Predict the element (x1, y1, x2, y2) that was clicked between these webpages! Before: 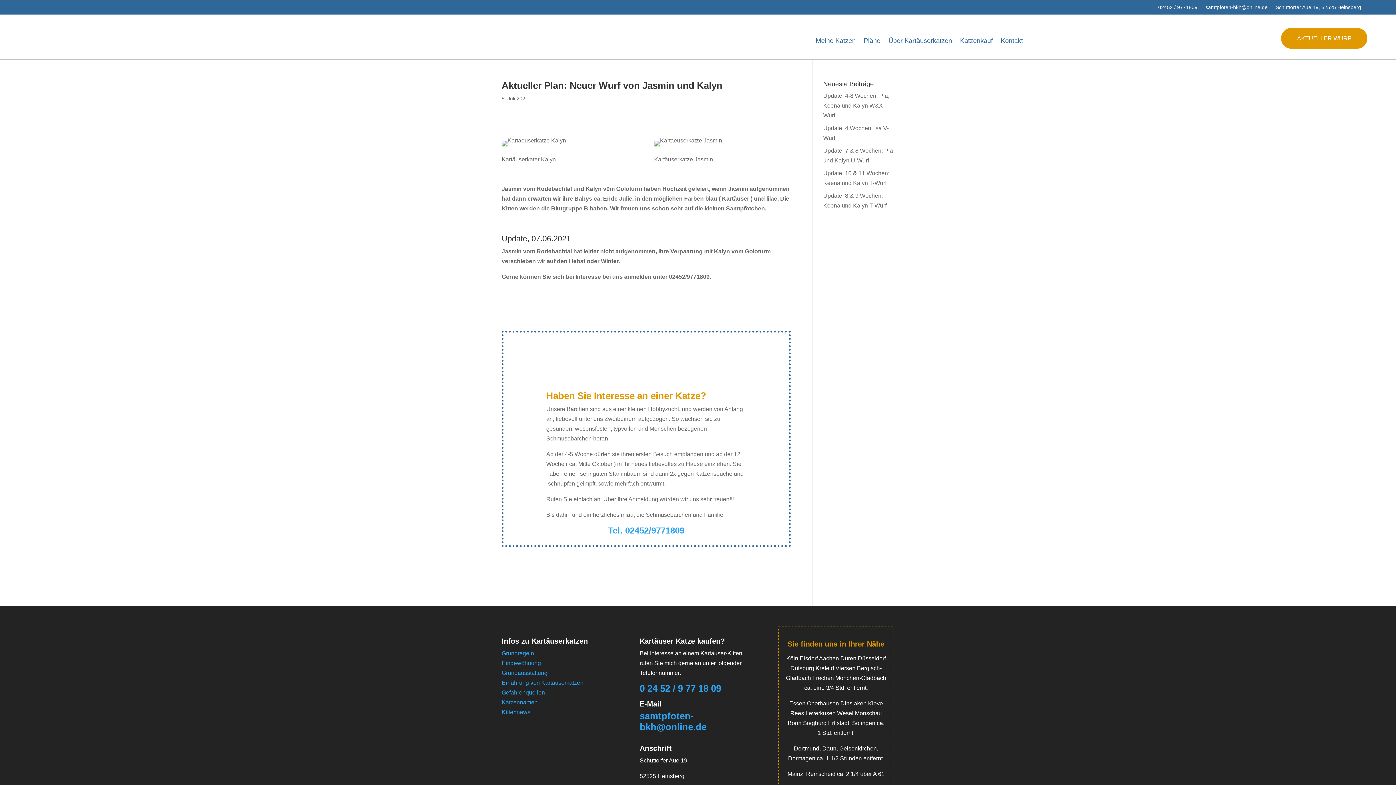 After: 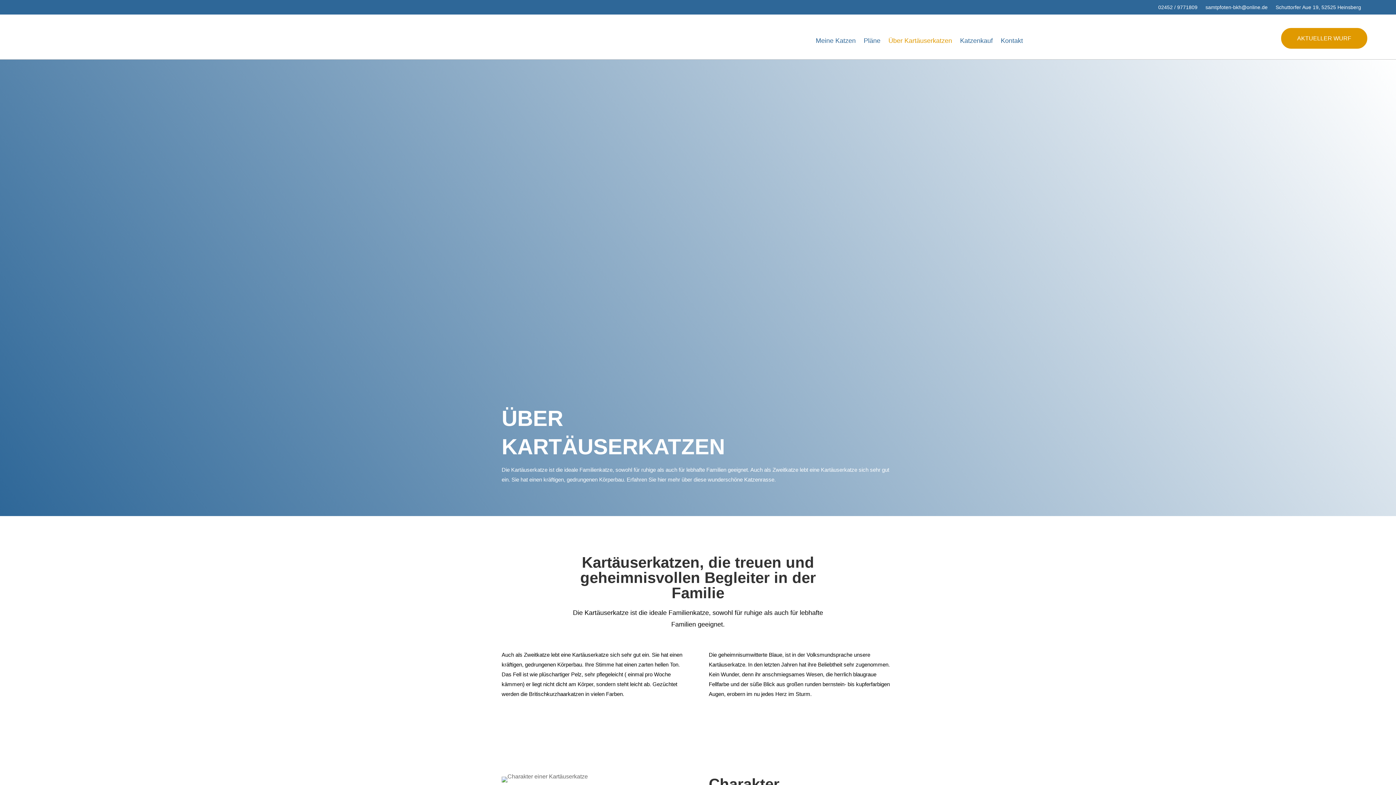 Action: label: Über Kartäuserkatzen bbox: (888, 38, 952, 46)